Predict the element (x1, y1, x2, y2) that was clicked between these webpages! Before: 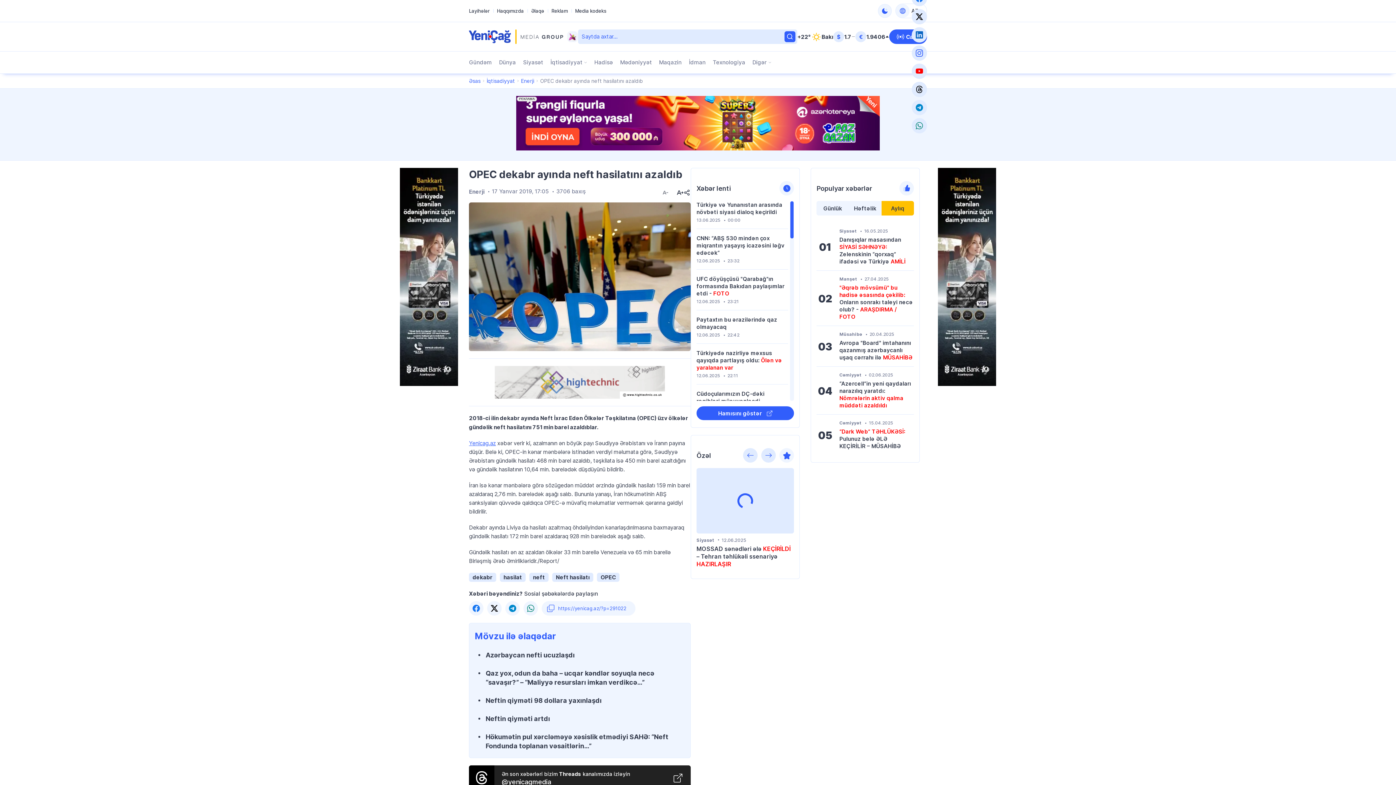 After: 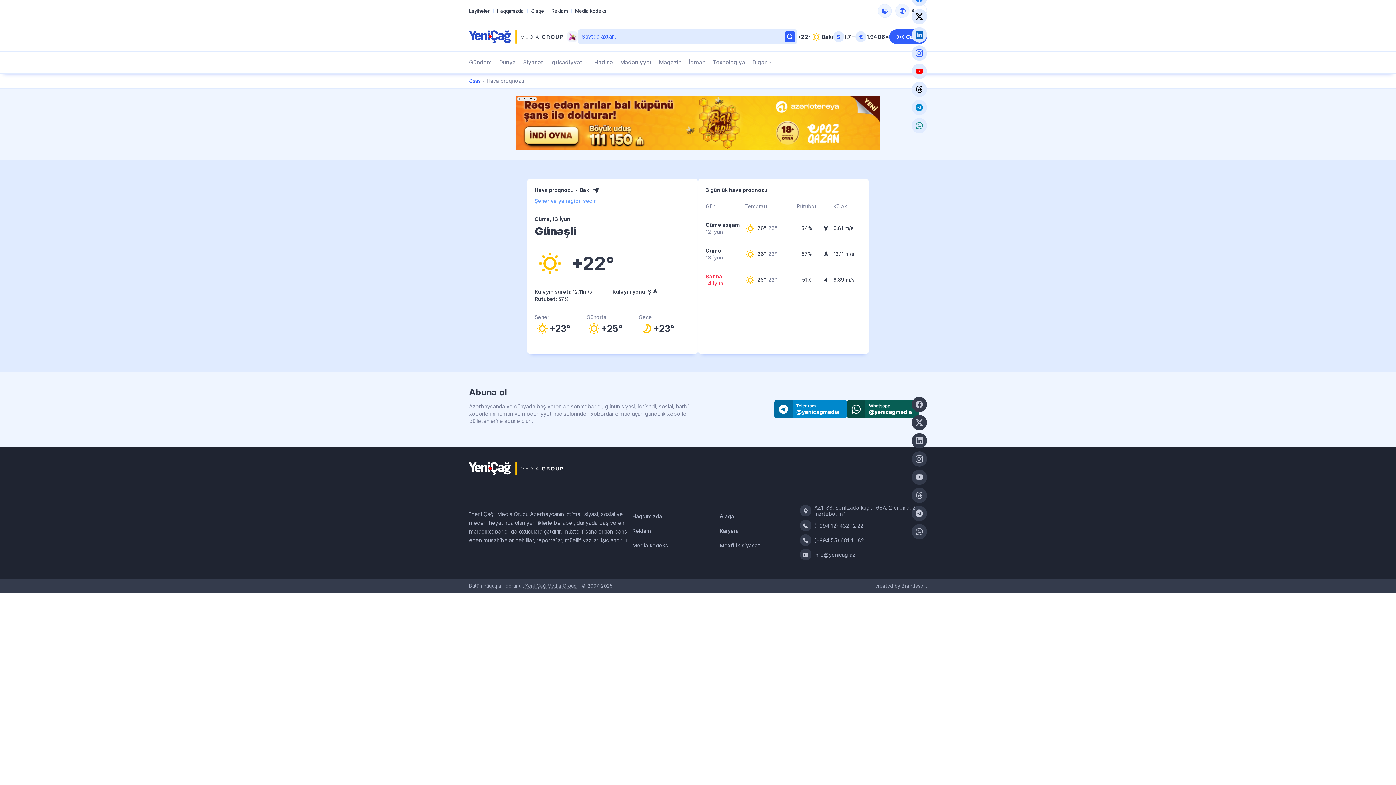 Action: label: +22°
Bakı bbox: (797, 31, 833, 42)